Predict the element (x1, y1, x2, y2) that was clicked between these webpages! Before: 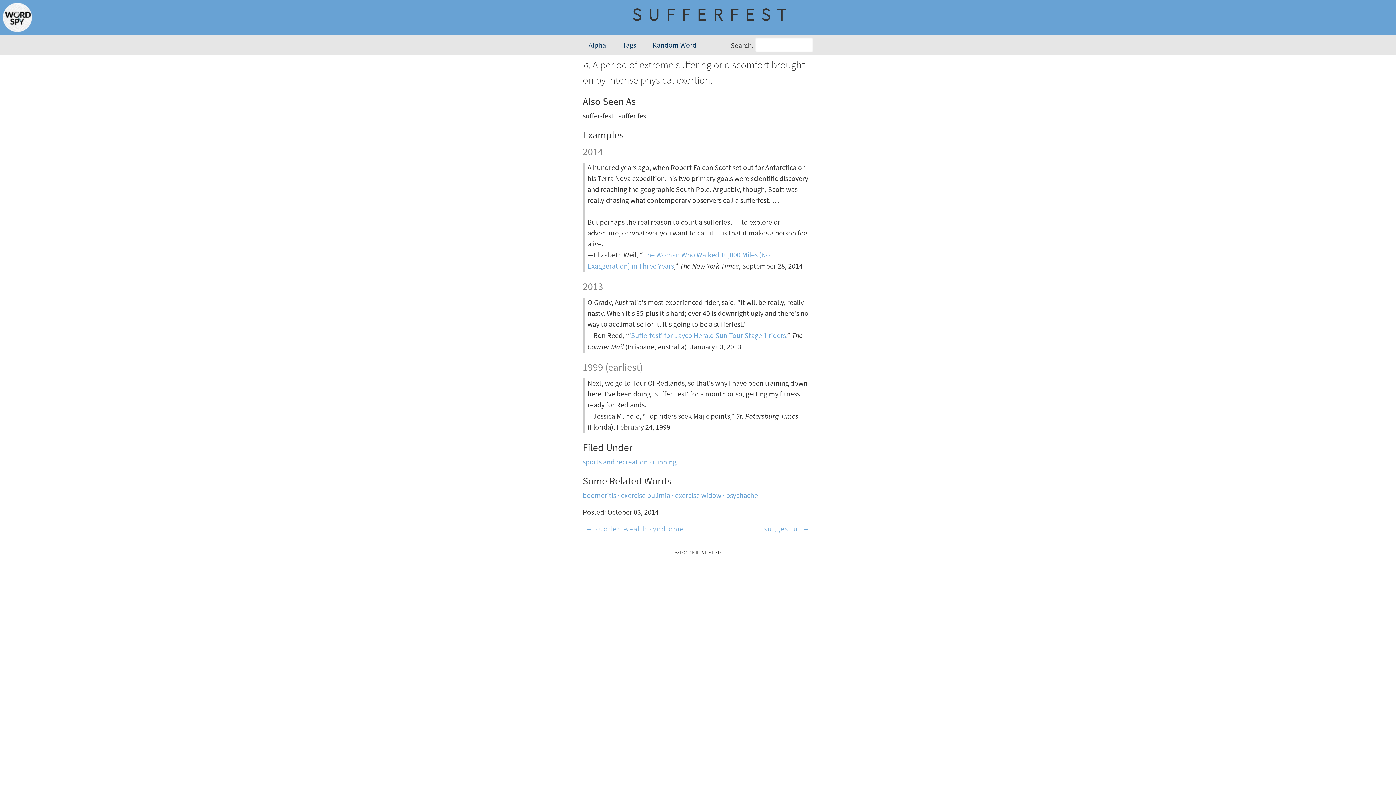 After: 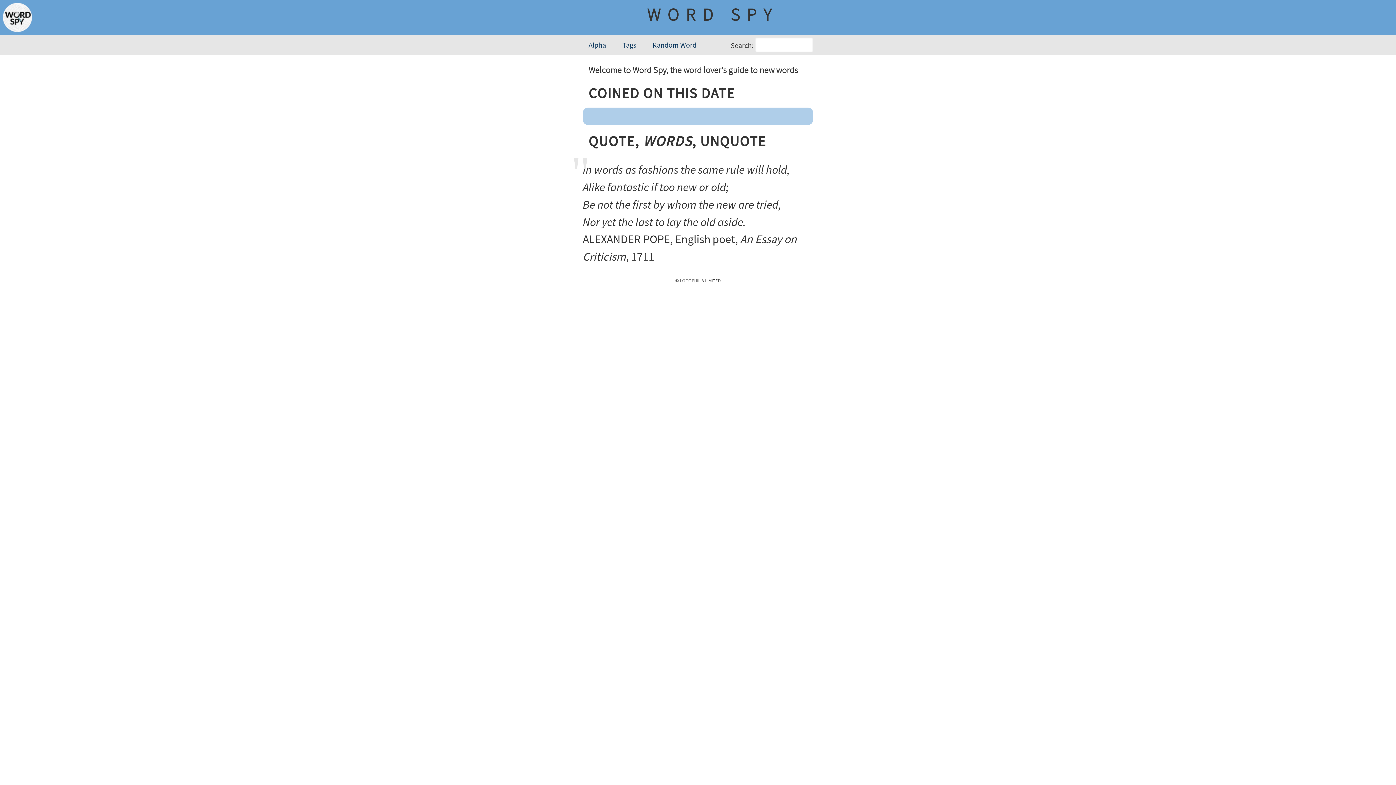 Action: bbox: (652, 457, 676, 467) label: running